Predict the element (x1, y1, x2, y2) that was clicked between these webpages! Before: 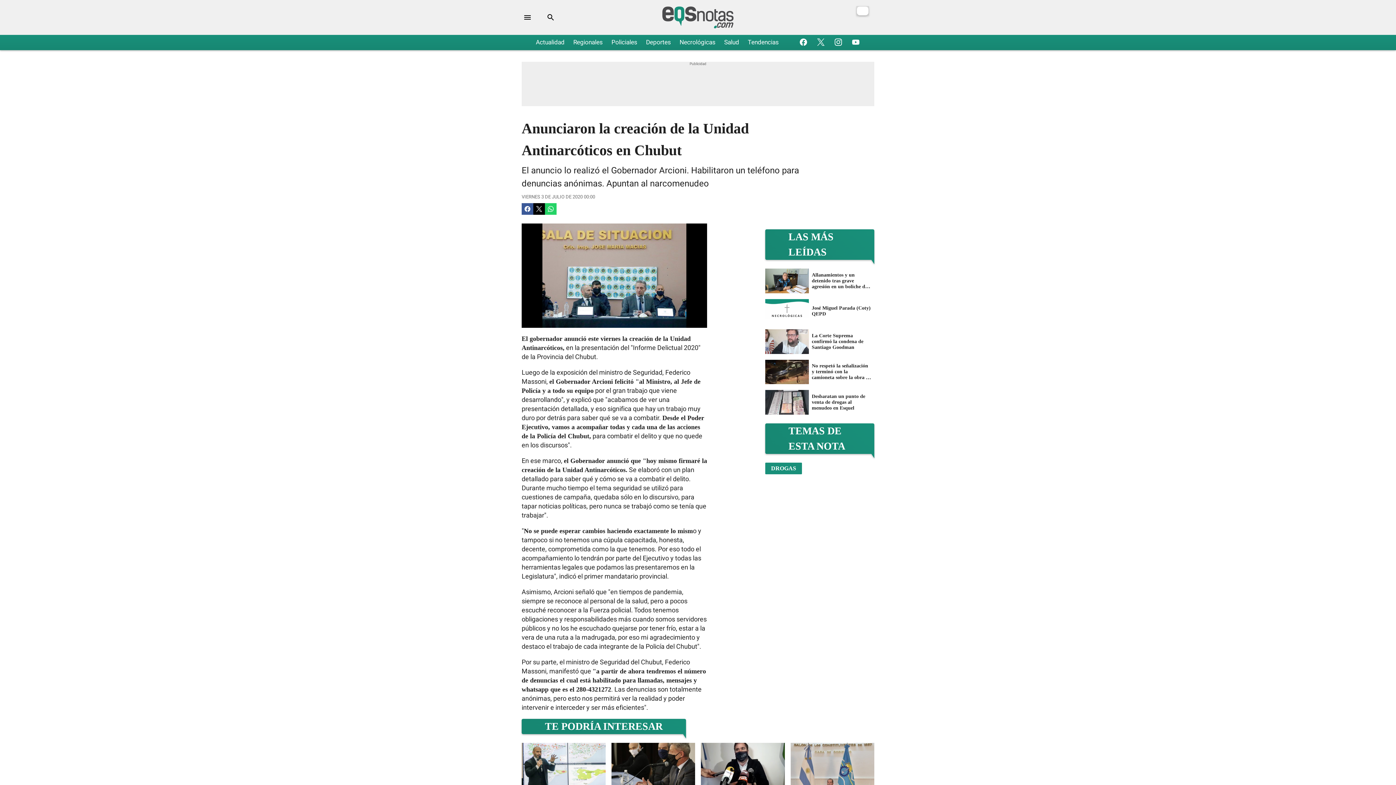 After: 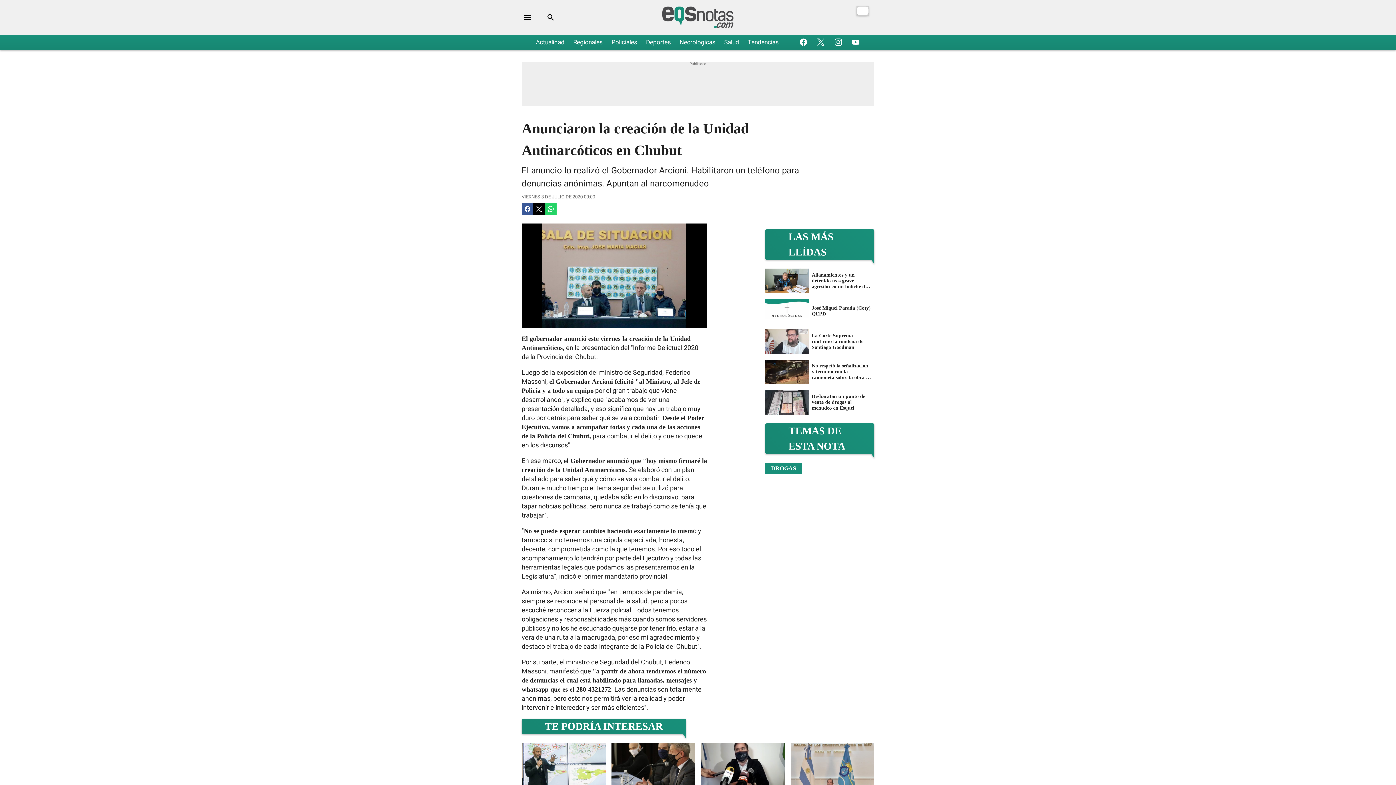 Action: bbox: (815, 36, 826, 48)